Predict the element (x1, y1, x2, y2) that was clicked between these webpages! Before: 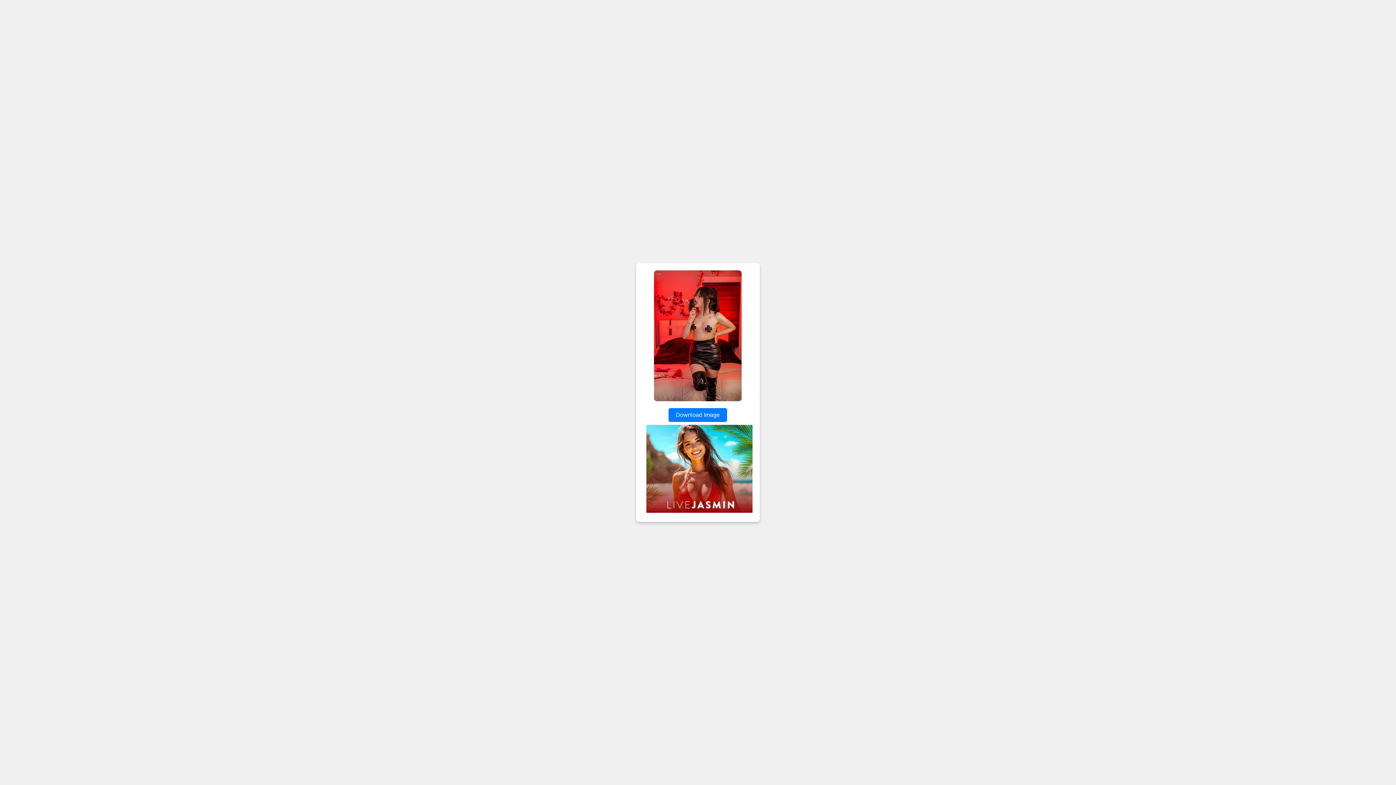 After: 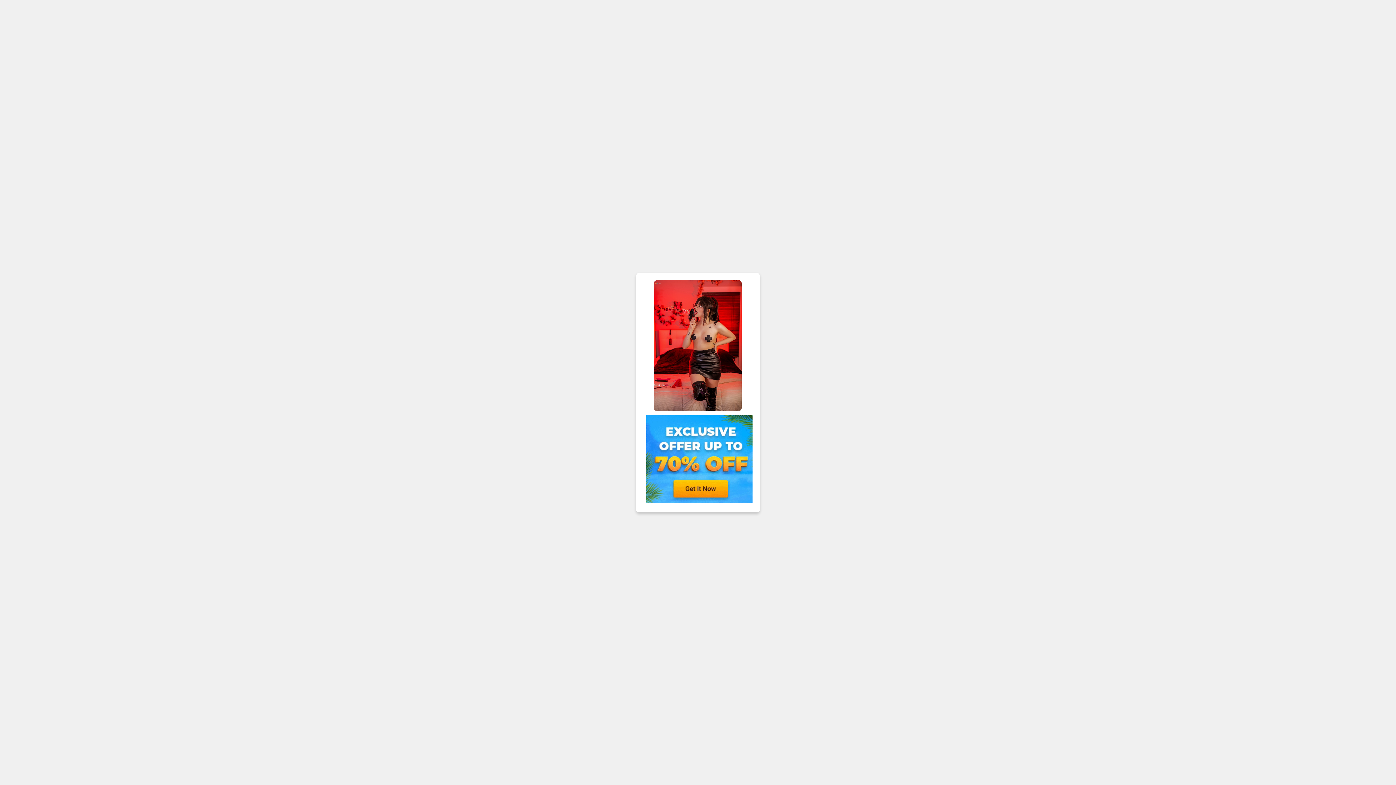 Action: label: Download Image bbox: (668, 408, 727, 422)